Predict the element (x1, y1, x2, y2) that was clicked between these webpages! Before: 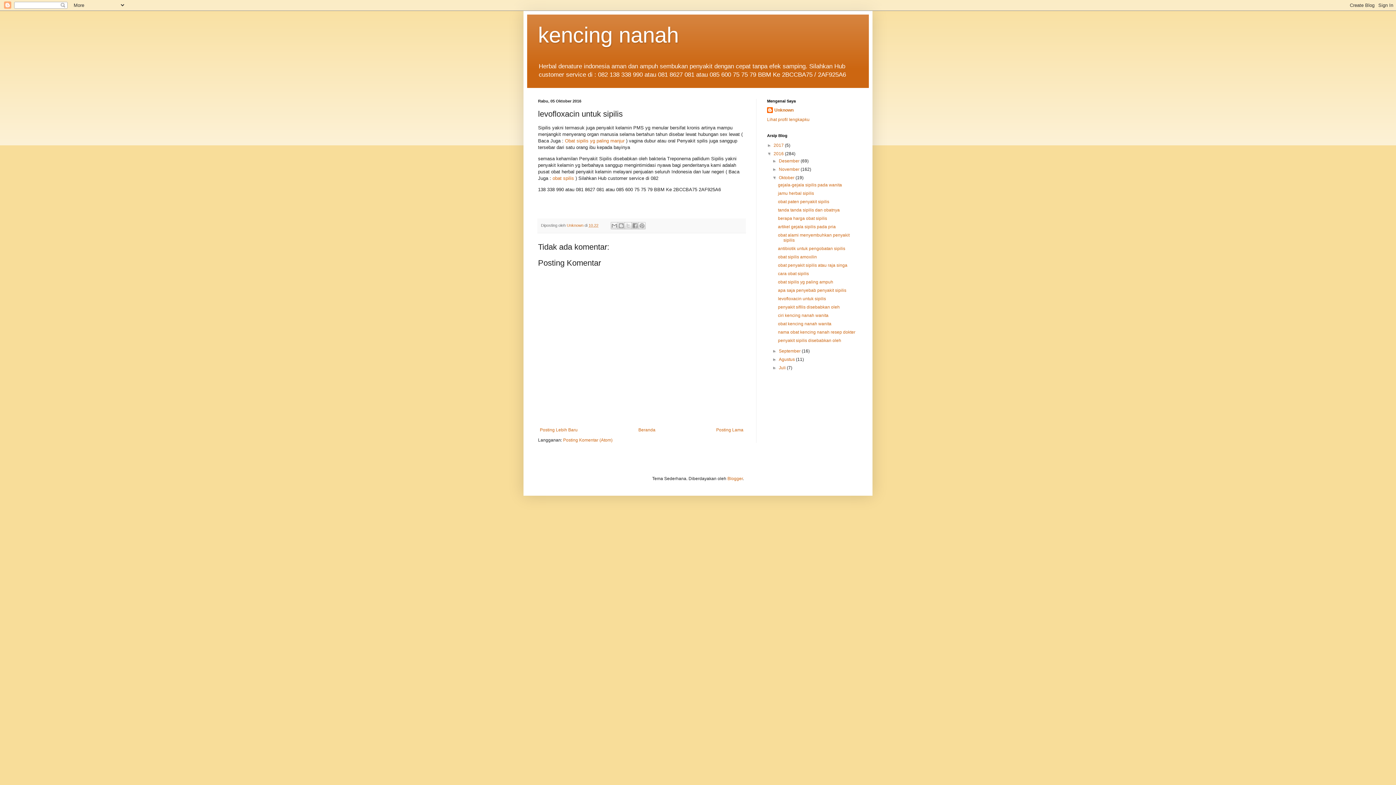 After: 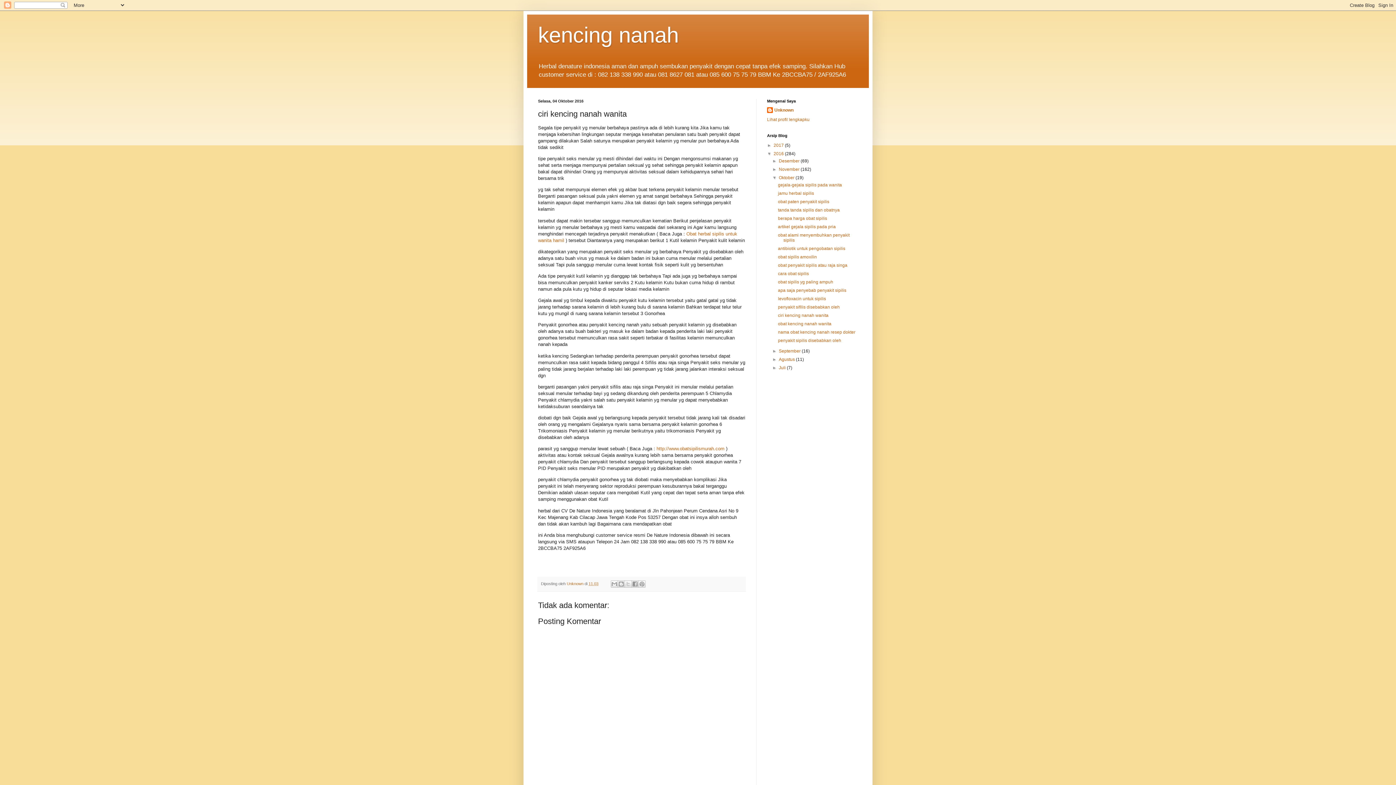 Action: bbox: (778, 313, 828, 318) label: ciri kencing nanah wanita